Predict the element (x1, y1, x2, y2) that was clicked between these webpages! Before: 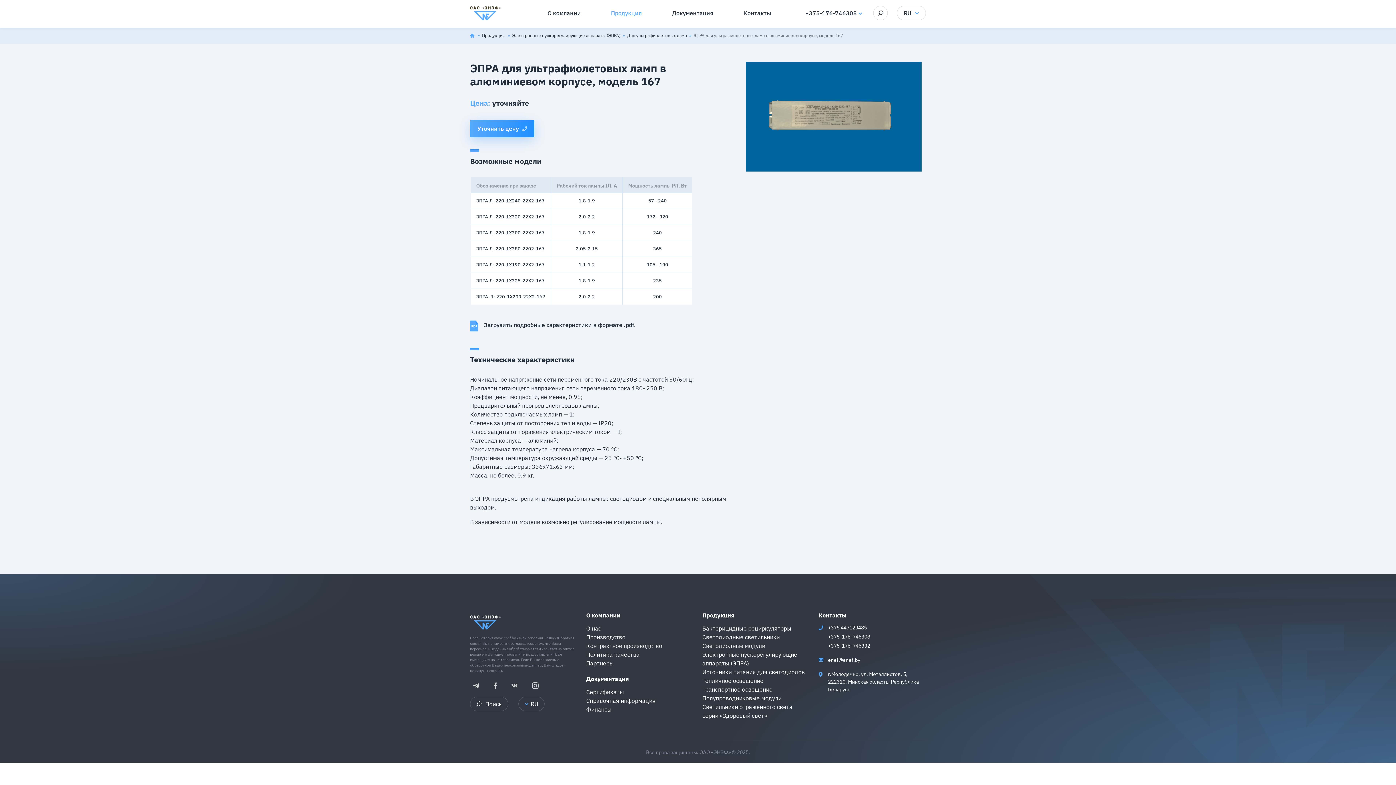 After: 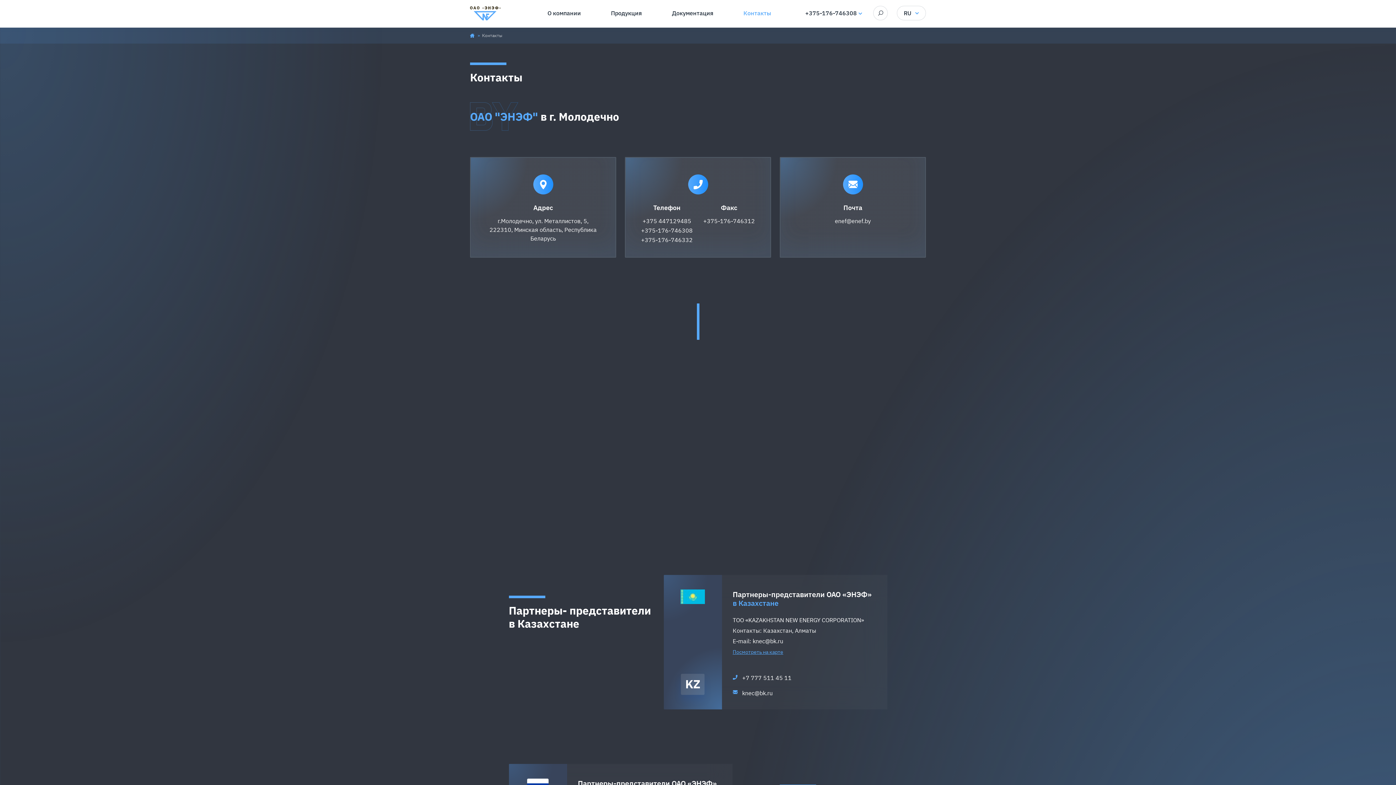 Action: label: Контакты bbox: (743, 8, 771, 24)